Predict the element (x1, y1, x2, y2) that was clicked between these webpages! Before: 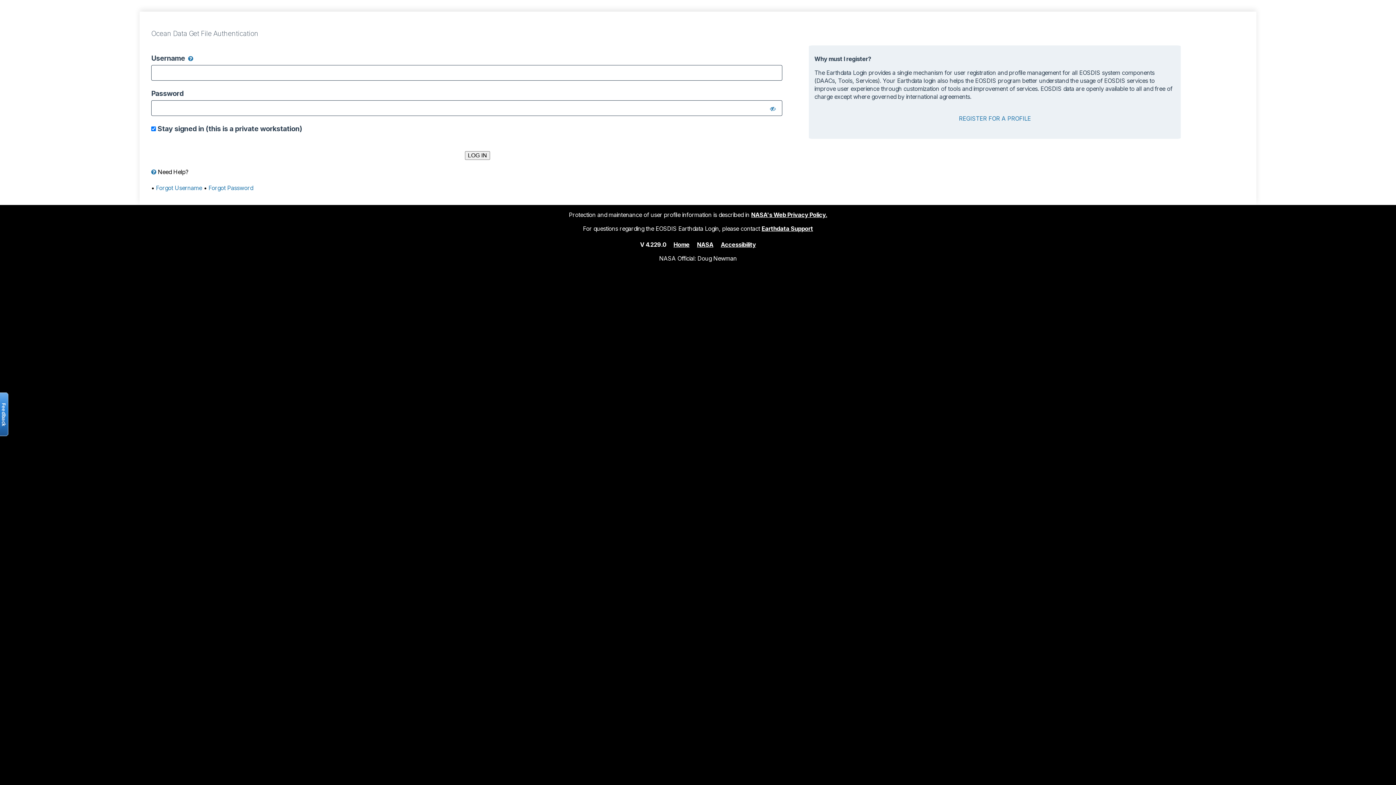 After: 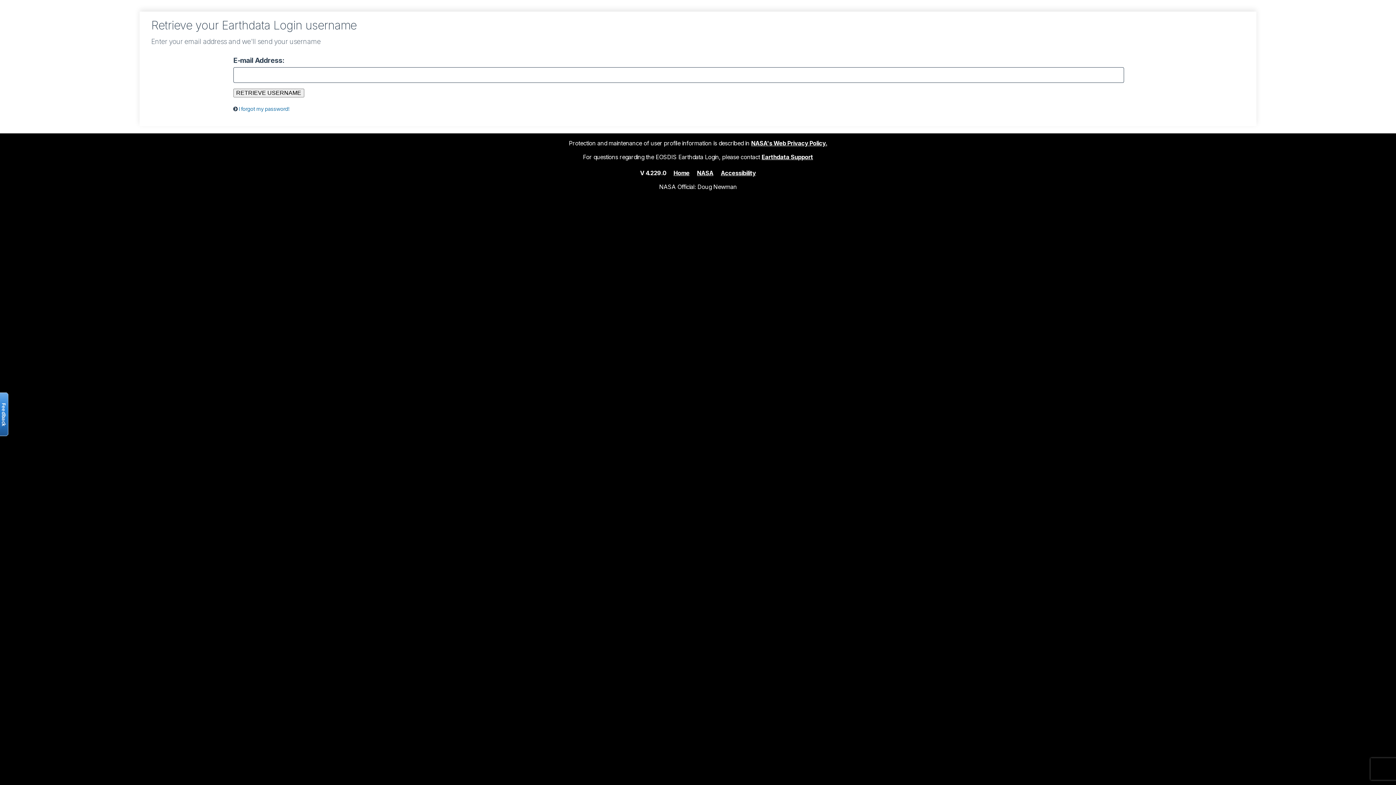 Action: label: Forgot Username bbox: (156, 184, 202, 191)